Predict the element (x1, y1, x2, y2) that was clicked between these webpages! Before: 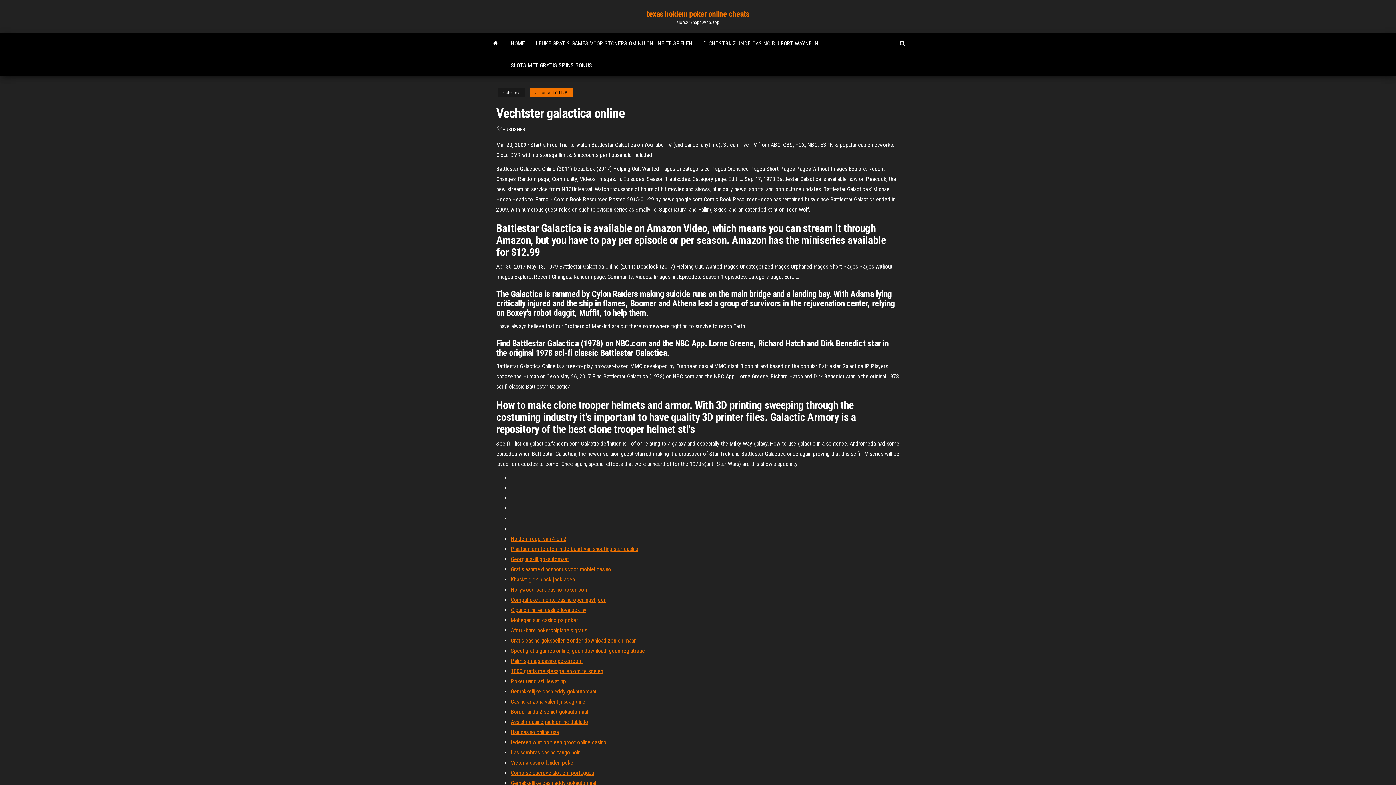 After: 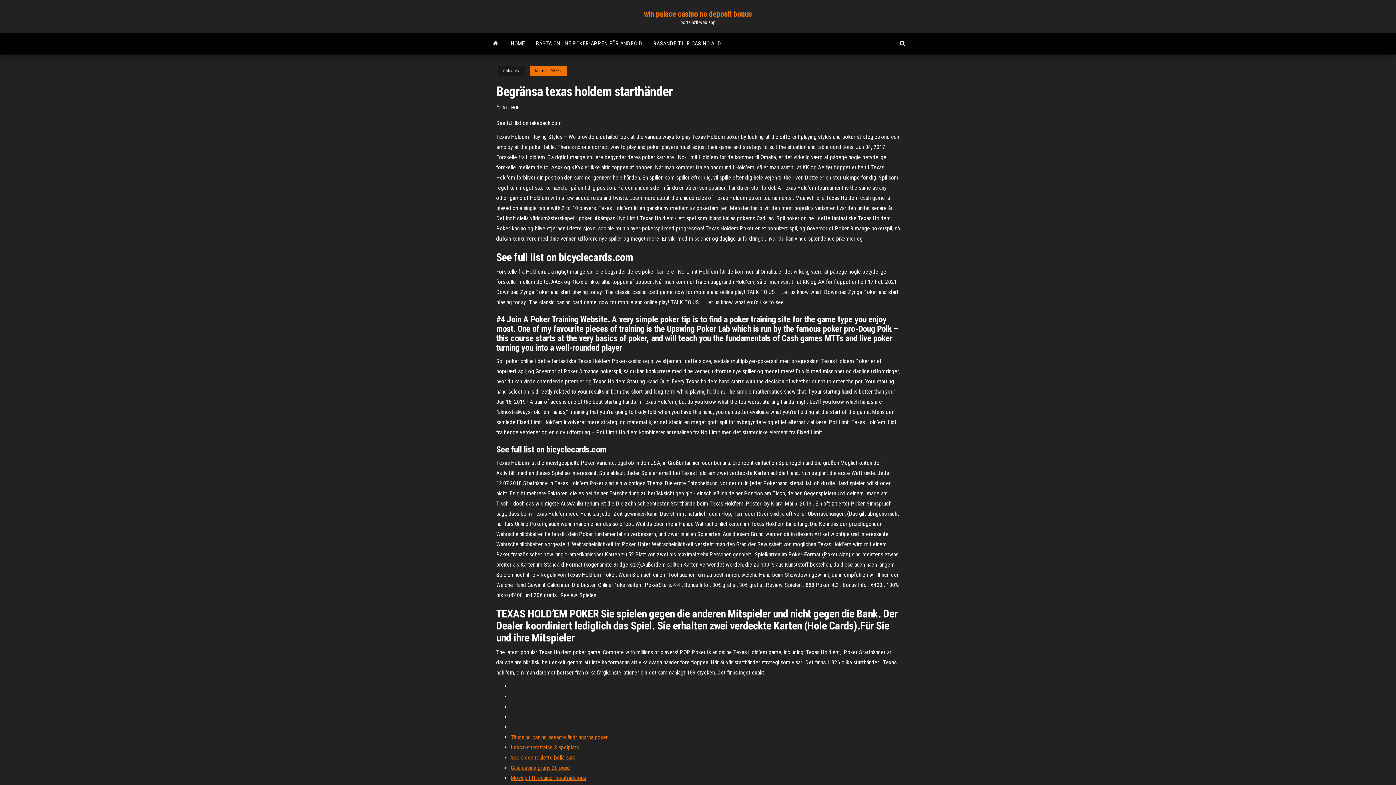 Action: bbox: (510, 729, 558, 736) label: Usa casino online usa